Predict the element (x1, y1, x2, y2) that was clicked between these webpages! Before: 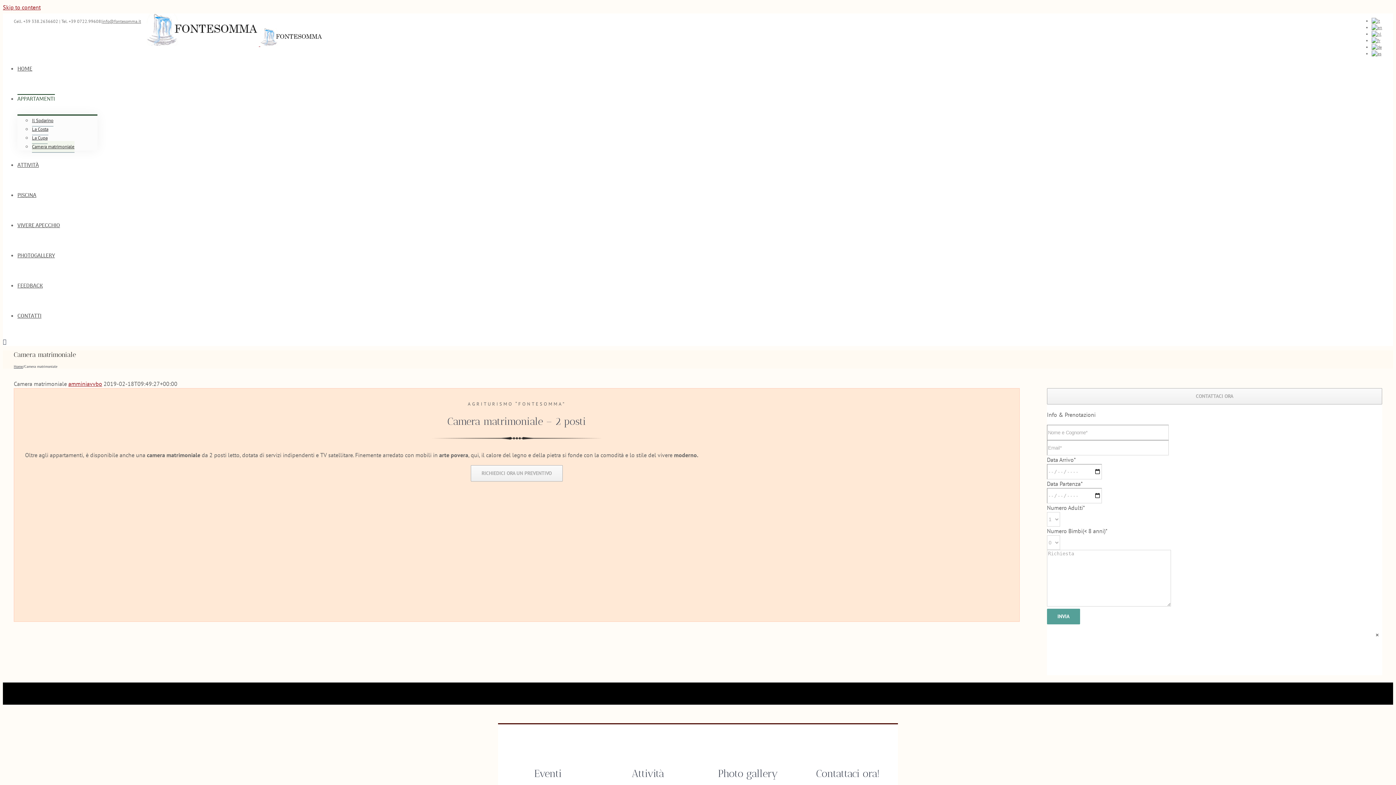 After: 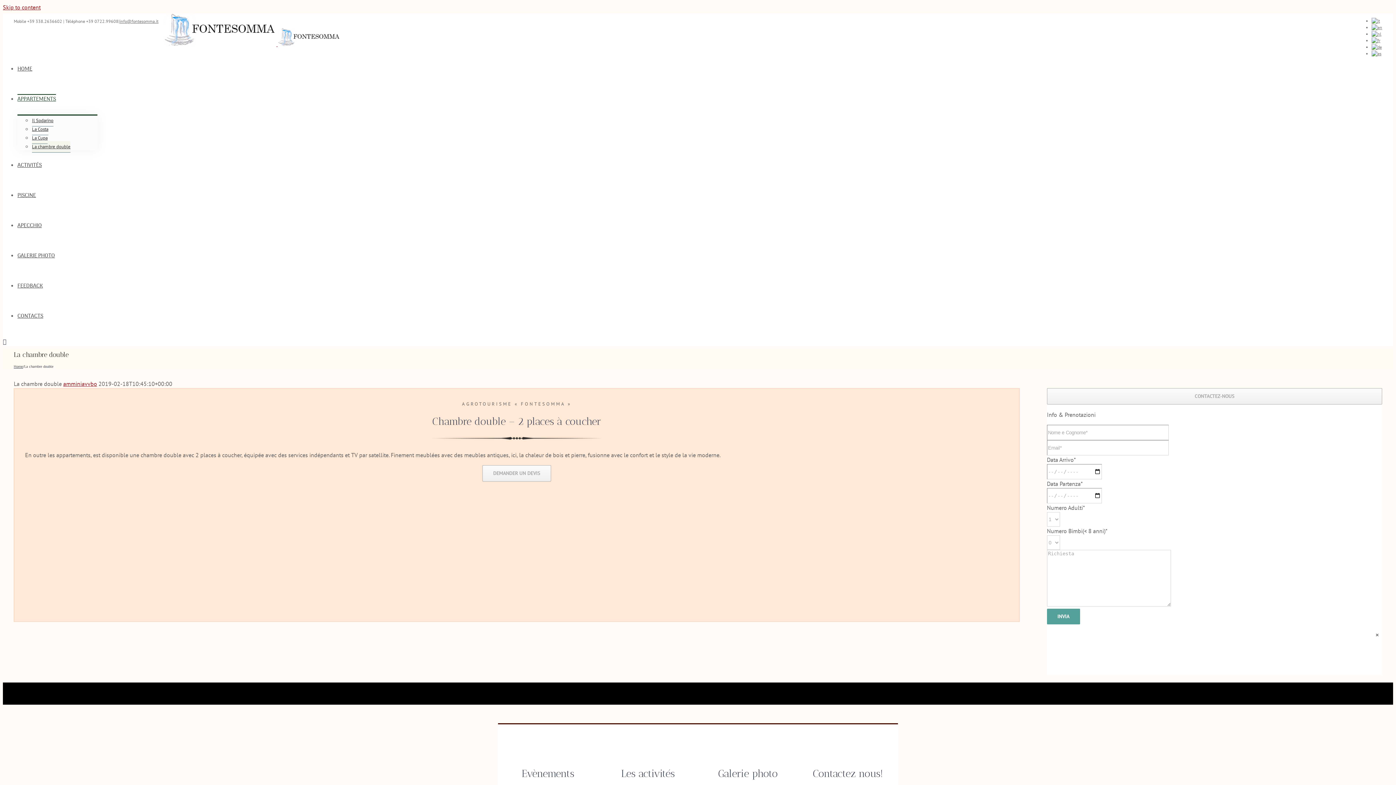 Action: bbox: (1372, 37, 1380, 43)